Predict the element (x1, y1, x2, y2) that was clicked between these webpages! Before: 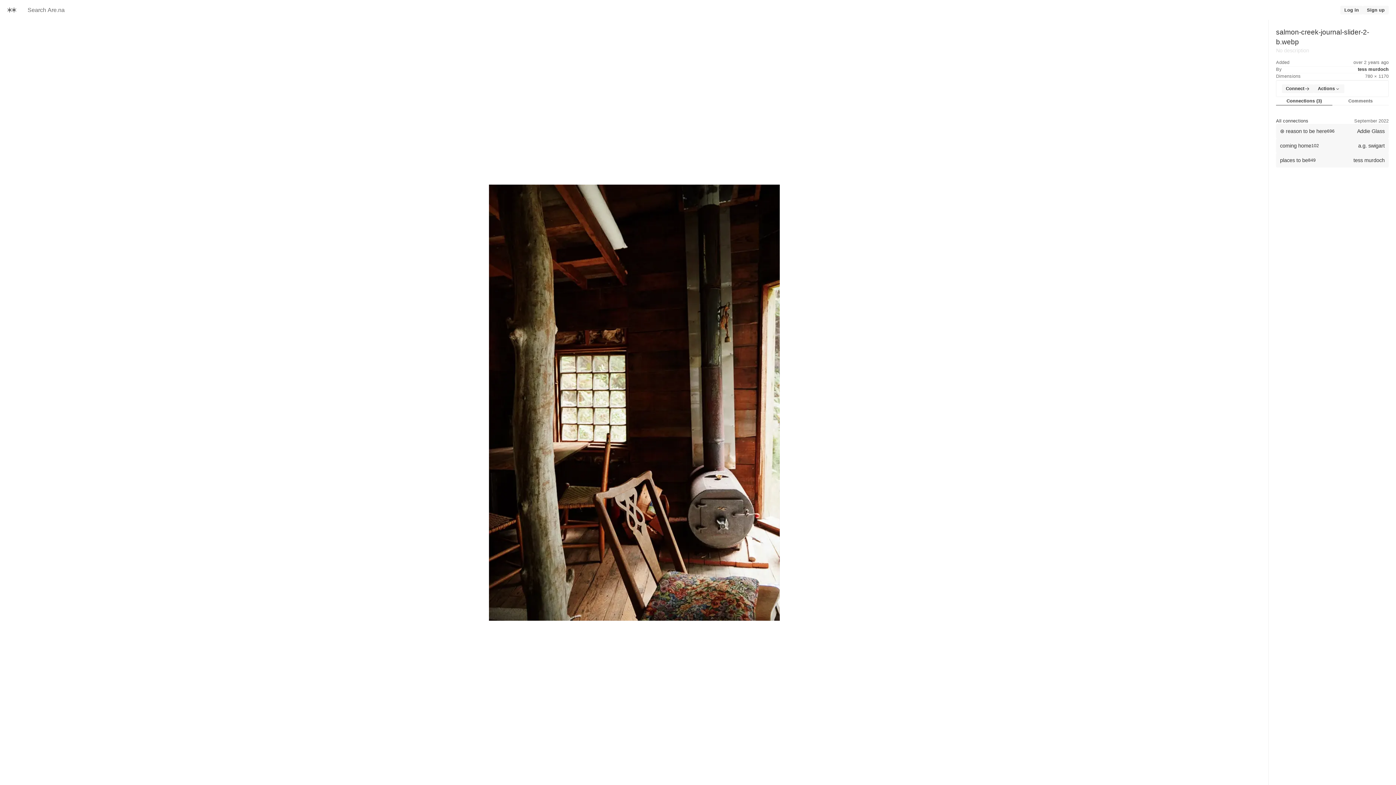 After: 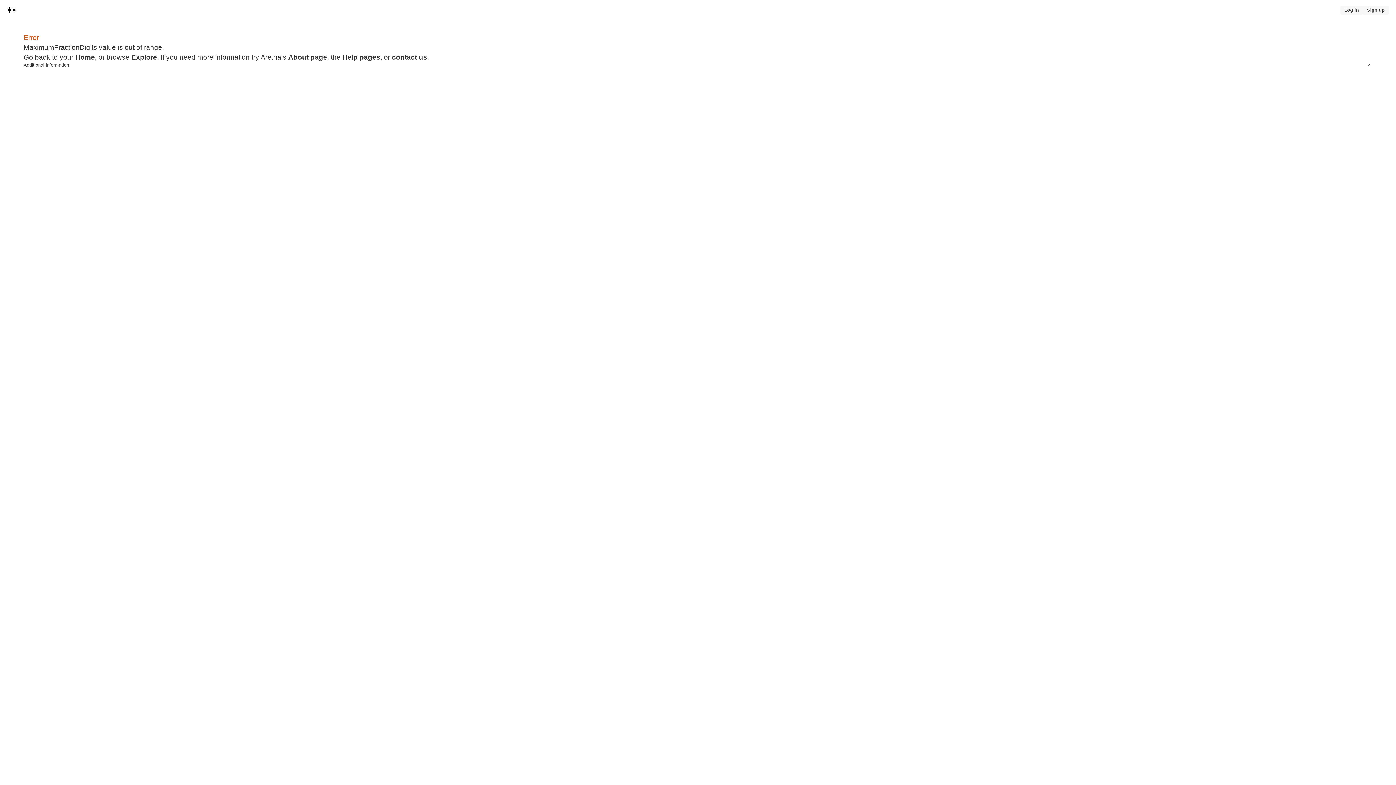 Action: bbox: (0, 1, 23, 18) label: Home